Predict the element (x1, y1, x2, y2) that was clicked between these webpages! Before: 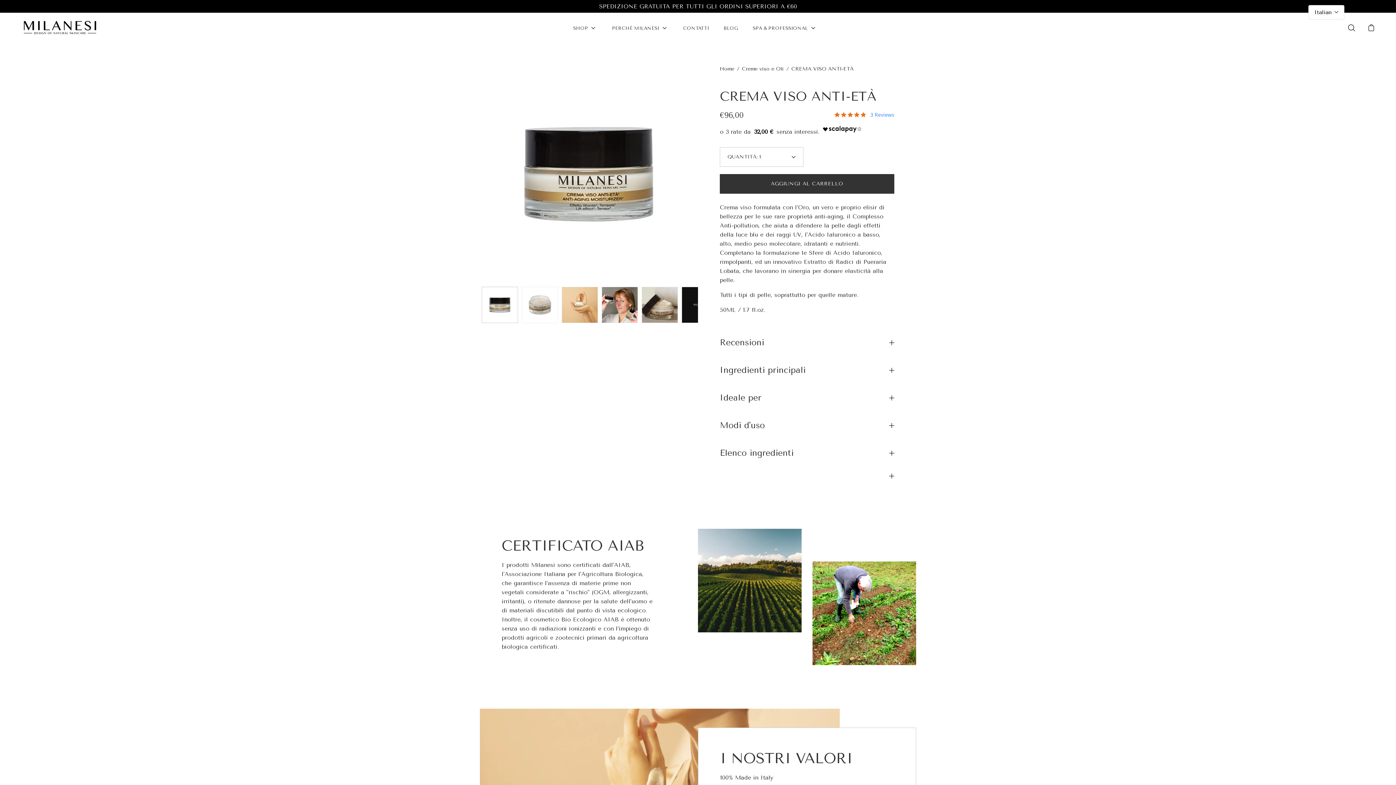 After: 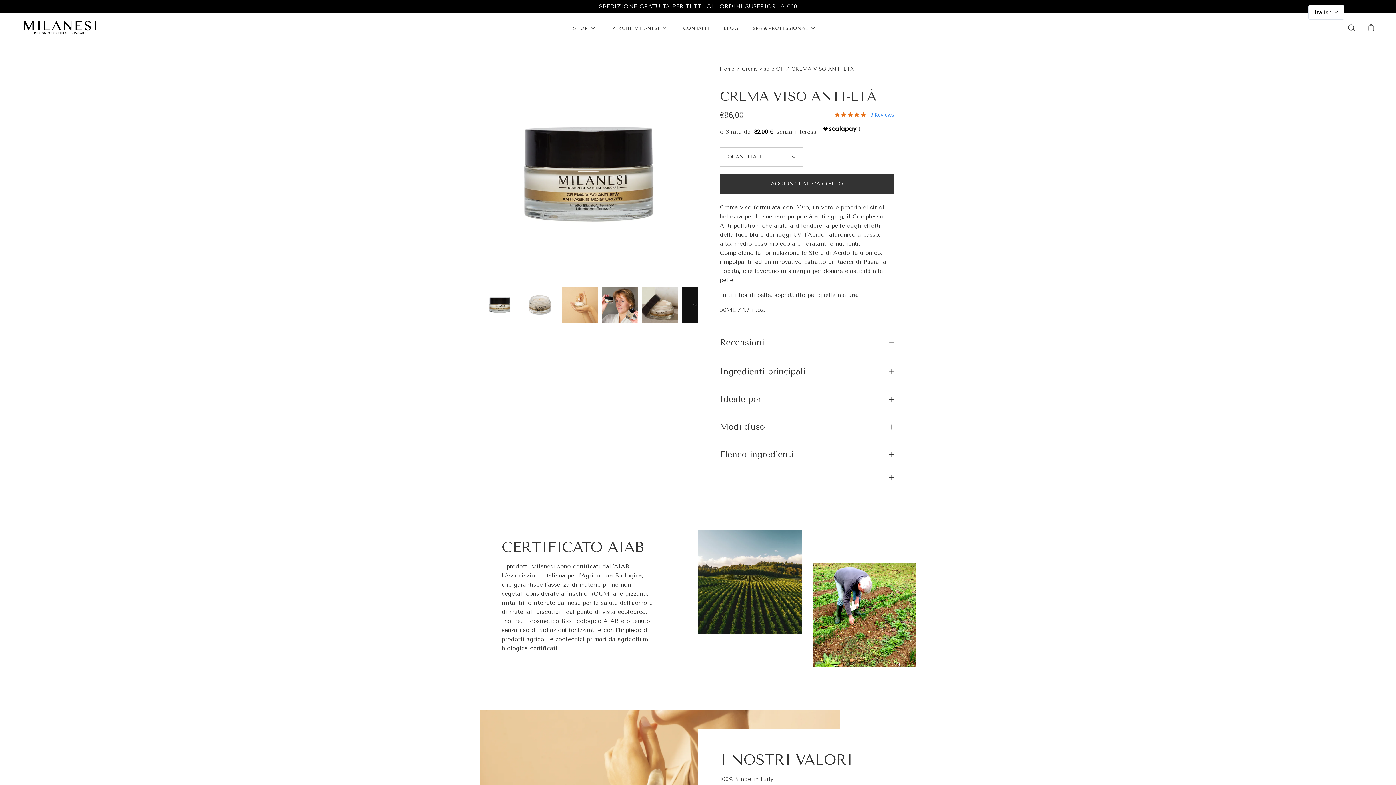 Action: label: Recensioni bbox: (720, 310, 894, 338)